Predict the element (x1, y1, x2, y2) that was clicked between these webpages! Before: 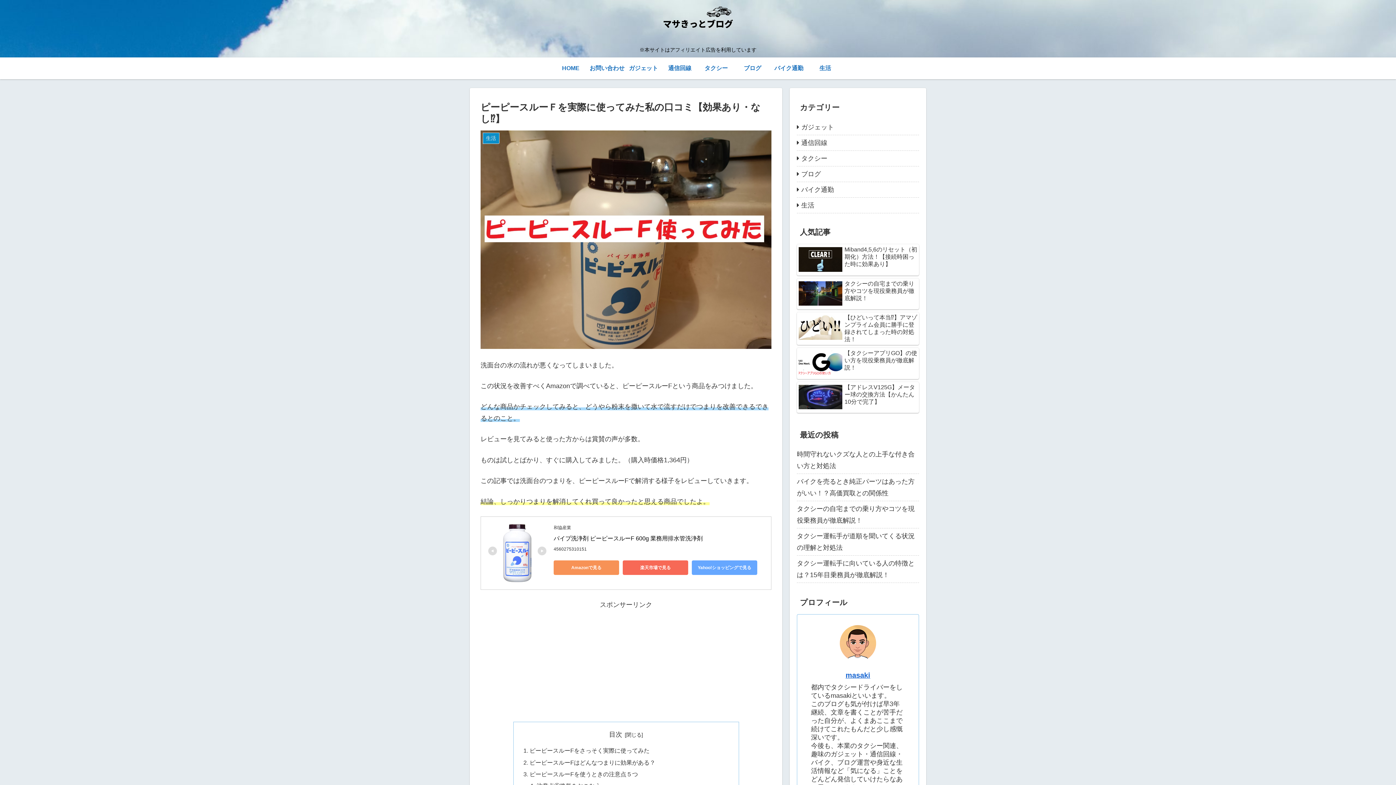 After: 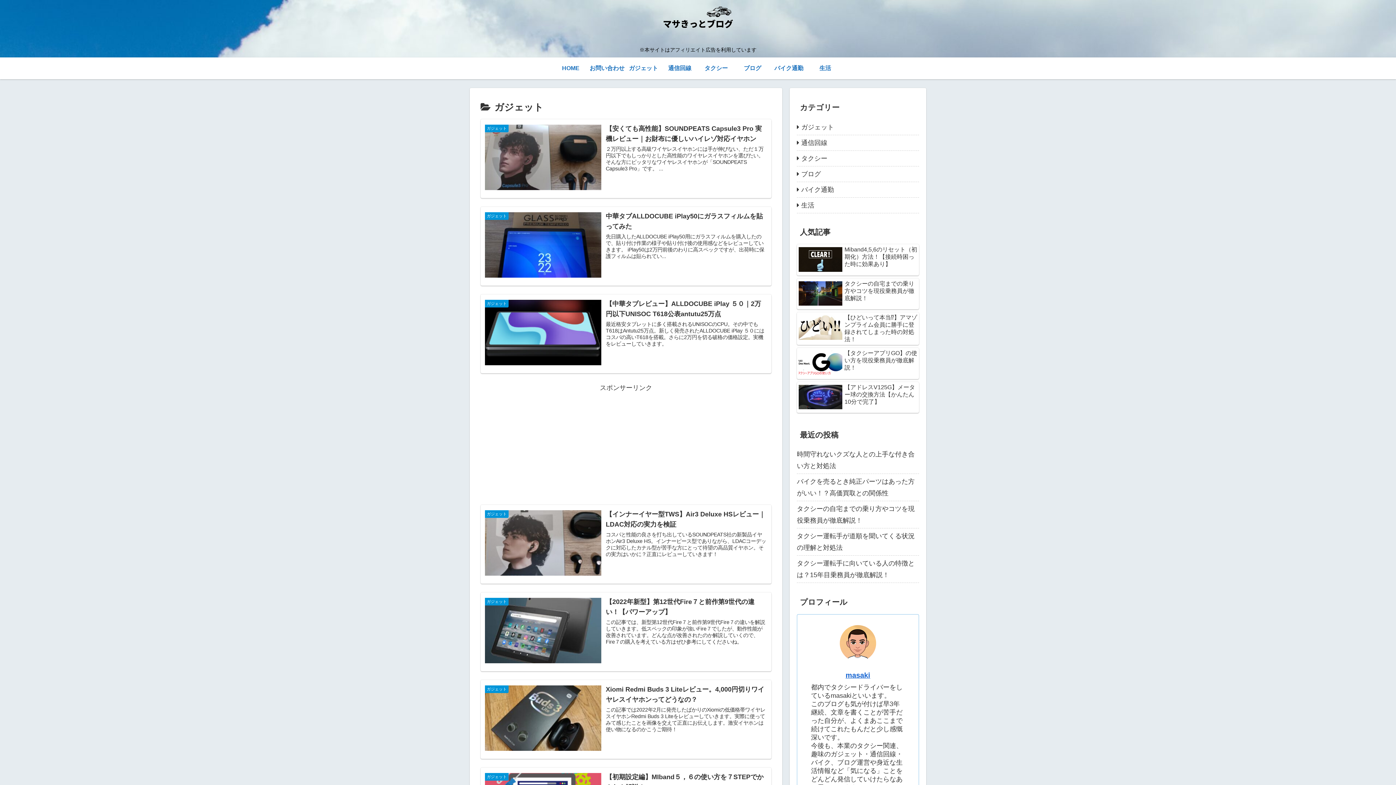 Action: bbox: (797, 119, 919, 135) label: ガジェット